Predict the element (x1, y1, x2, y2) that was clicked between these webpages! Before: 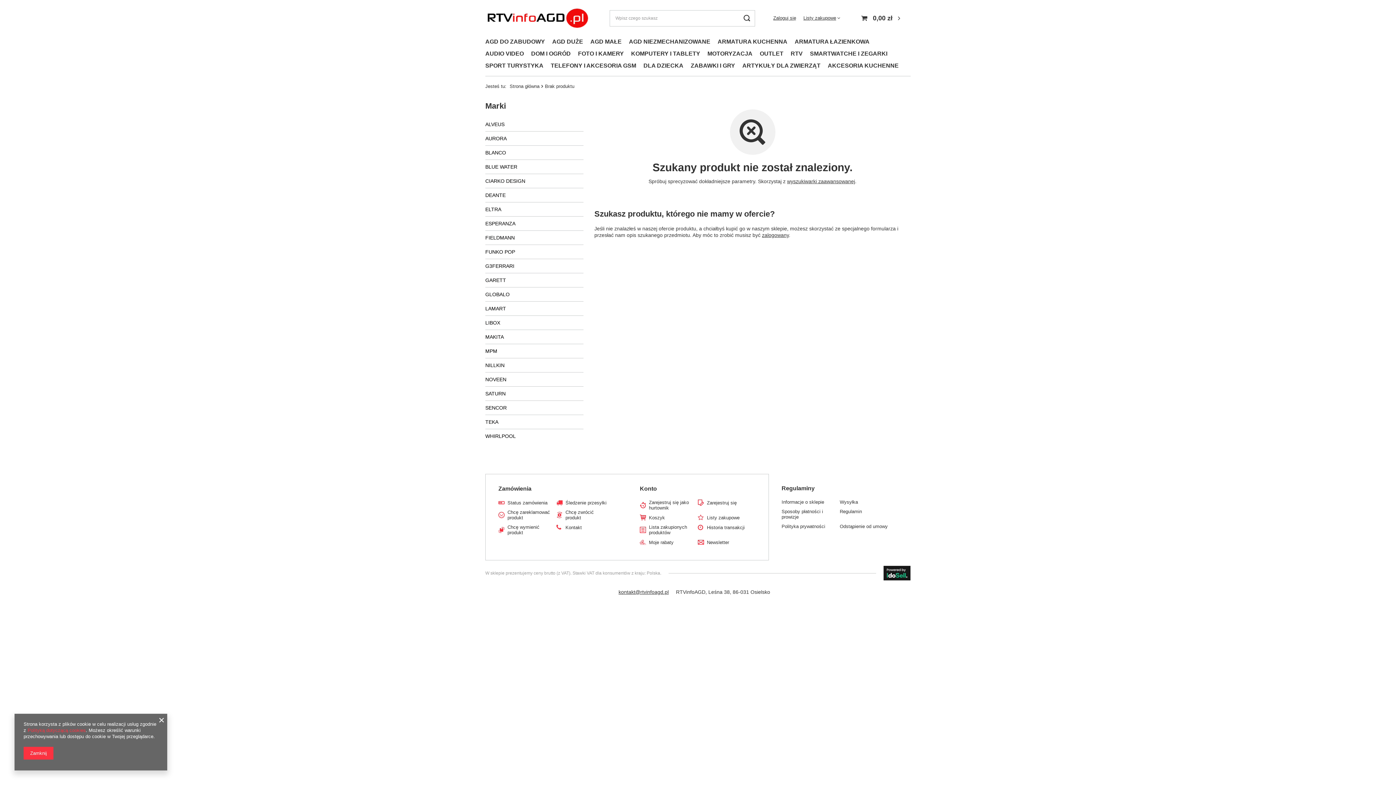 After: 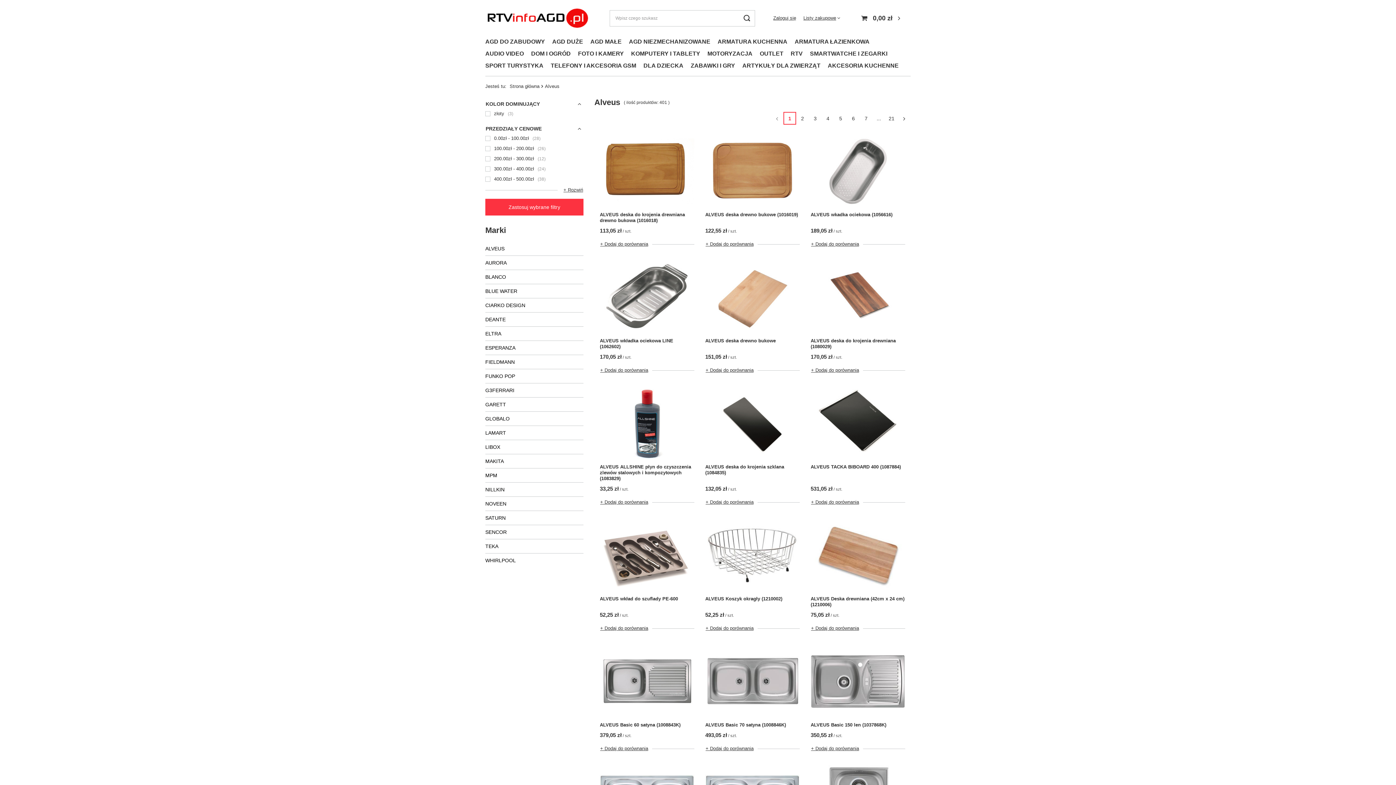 Action: bbox: (485, 117, 583, 131) label: ALVEUS